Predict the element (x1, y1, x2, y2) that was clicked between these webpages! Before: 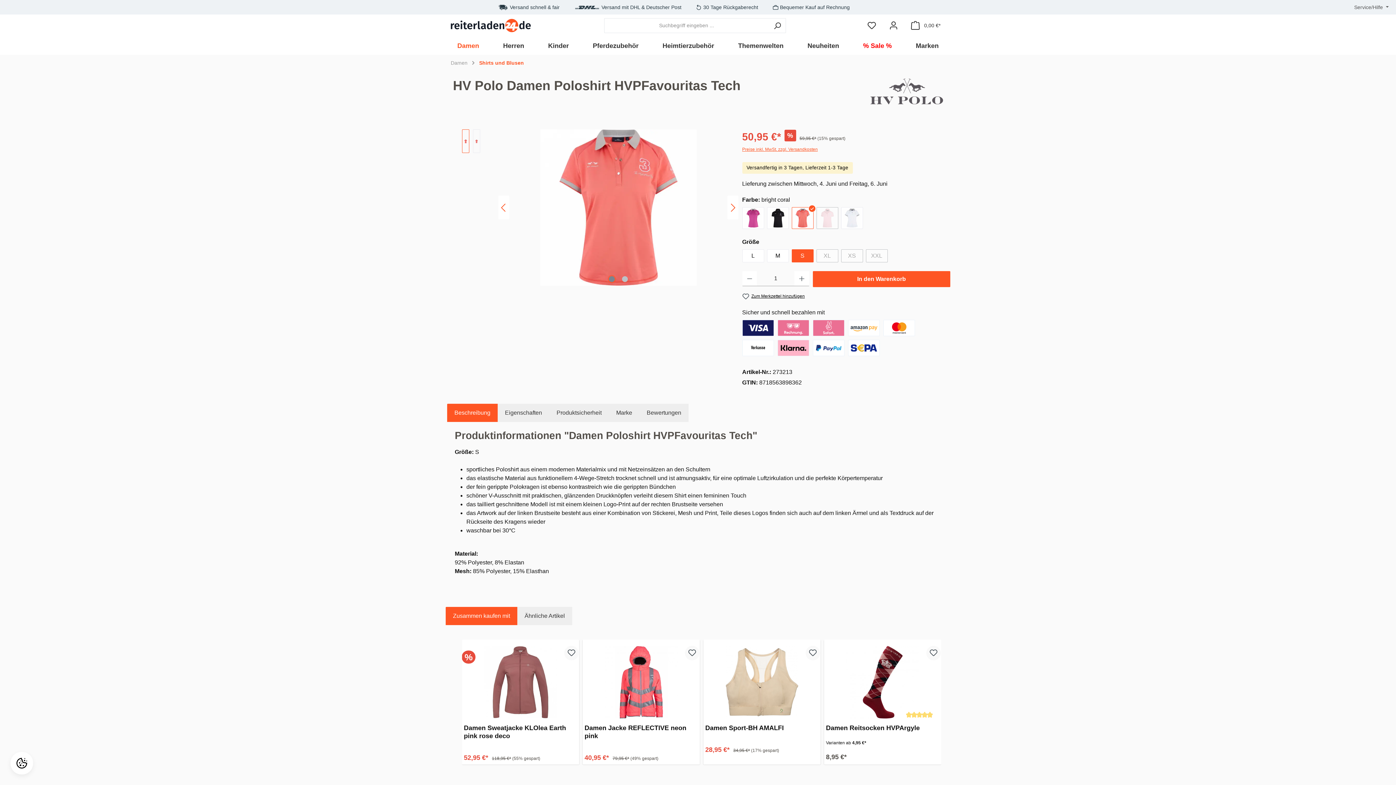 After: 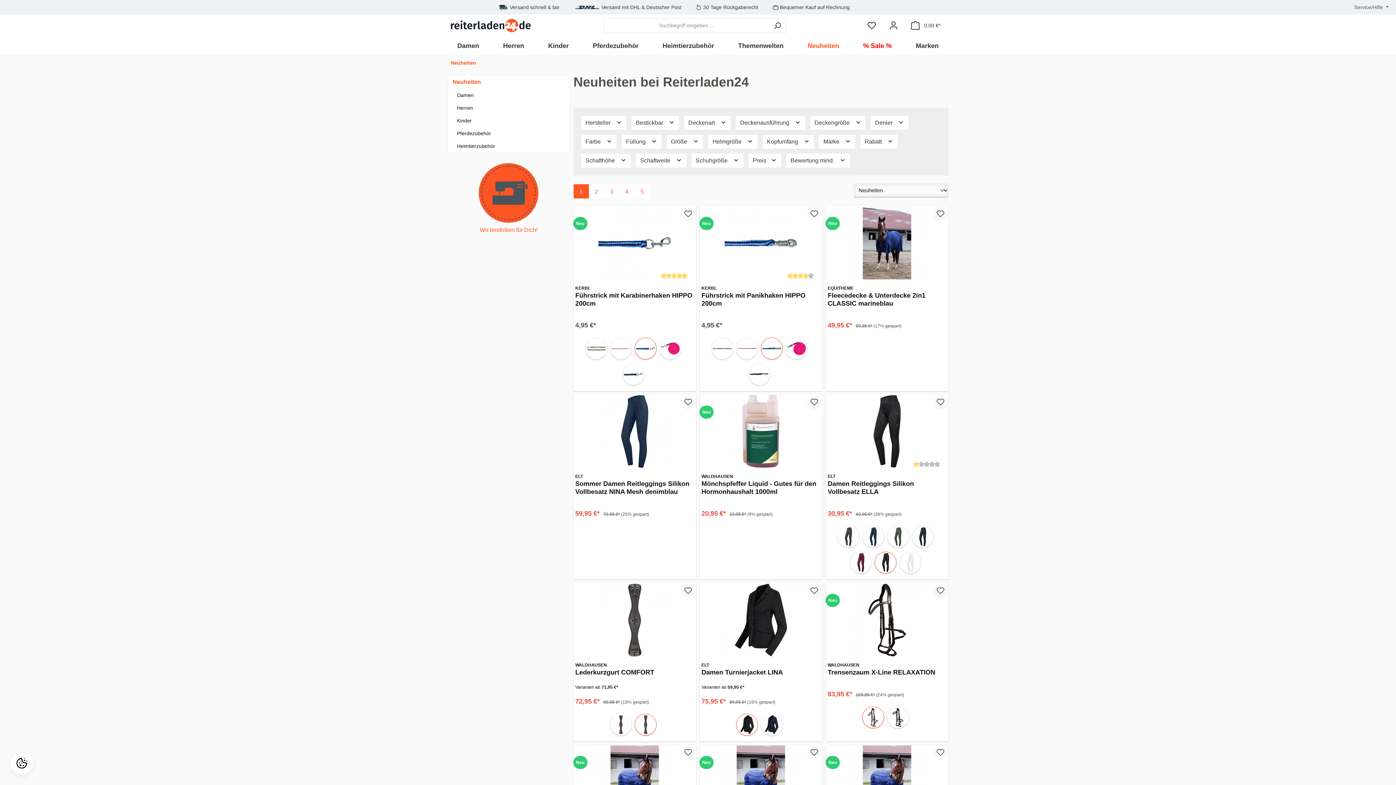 Action: bbox: (795, 36, 851, 54) label: Neuheiten